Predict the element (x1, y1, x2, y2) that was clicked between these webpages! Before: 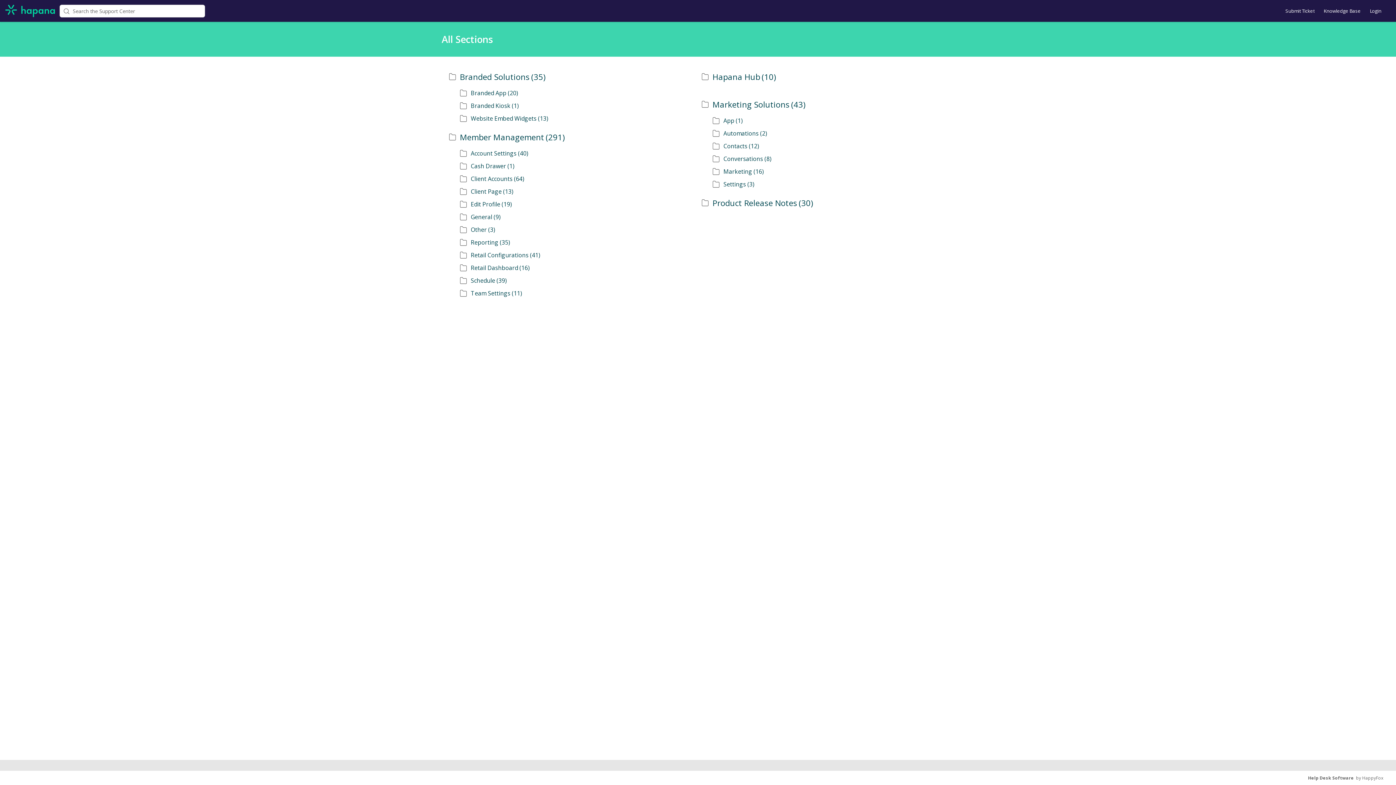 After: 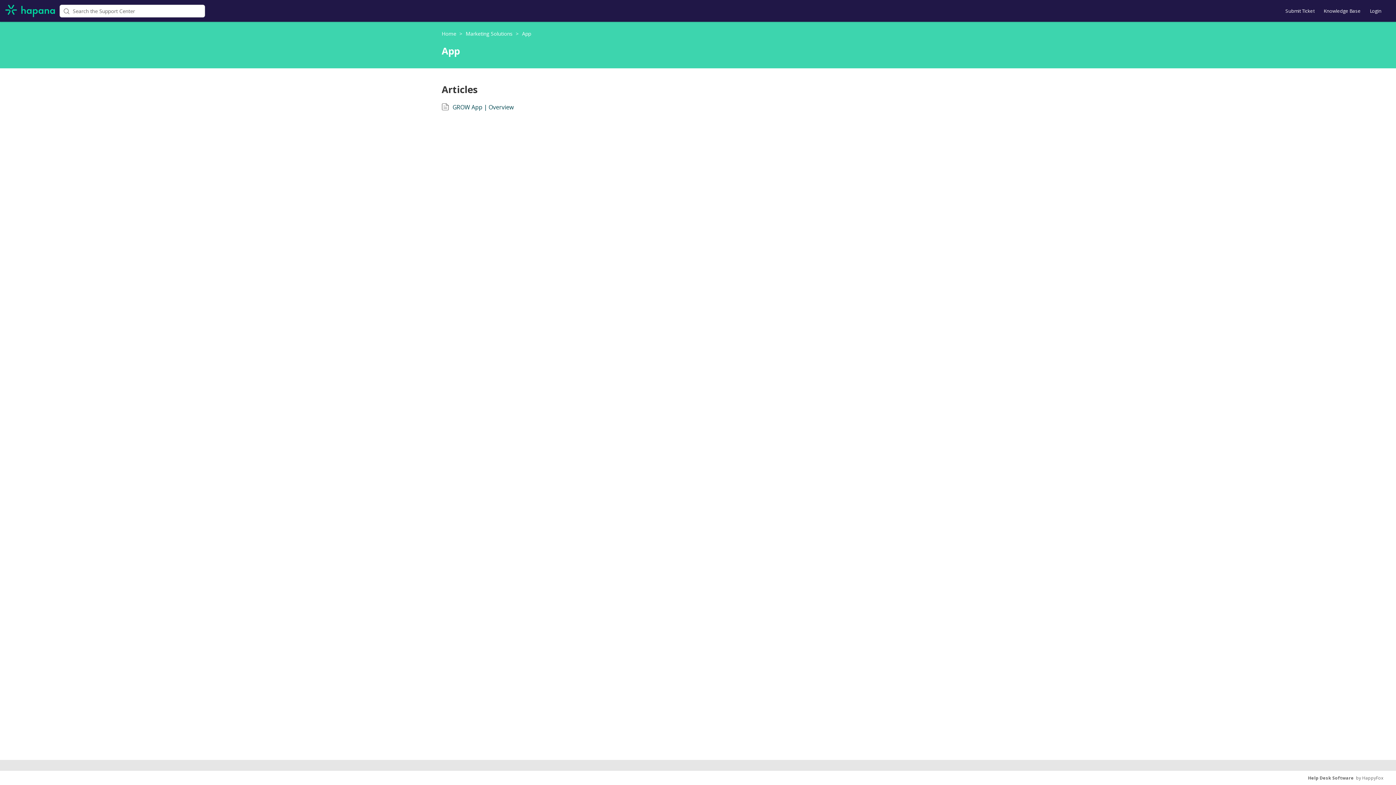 Action: bbox: (712, 117, 954, 124) label: App
(1)